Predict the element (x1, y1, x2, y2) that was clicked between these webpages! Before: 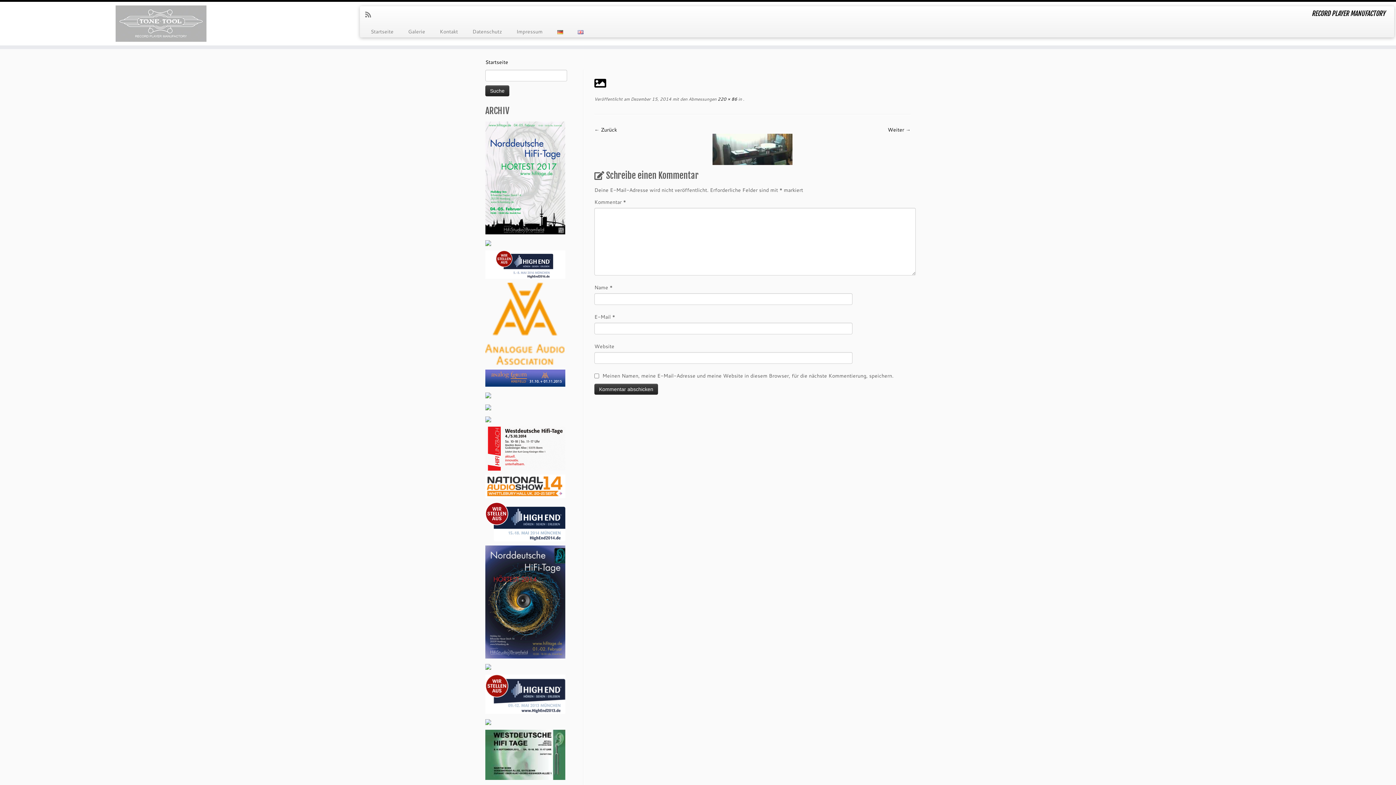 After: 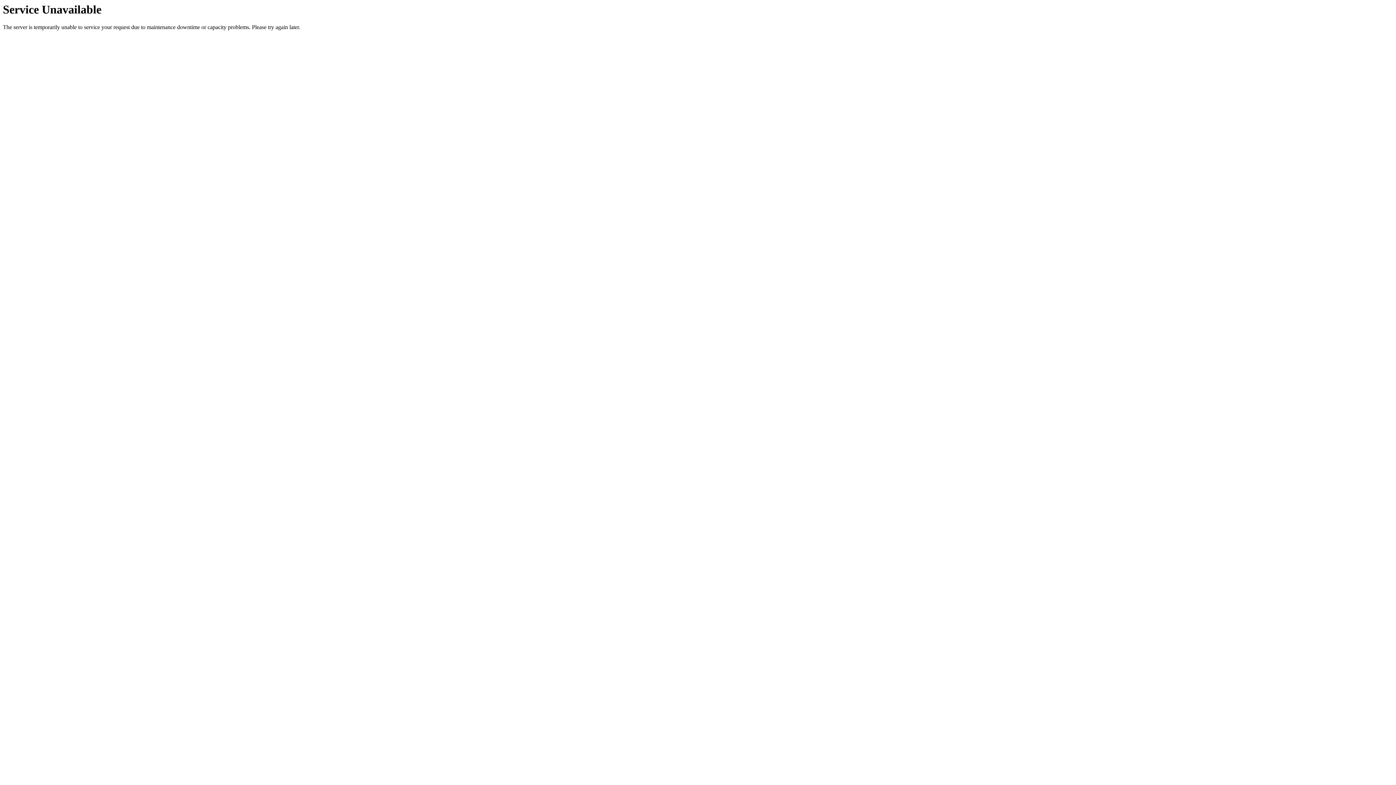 Action: label:  220 × 86 bbox: (716, 96, 737, 102)